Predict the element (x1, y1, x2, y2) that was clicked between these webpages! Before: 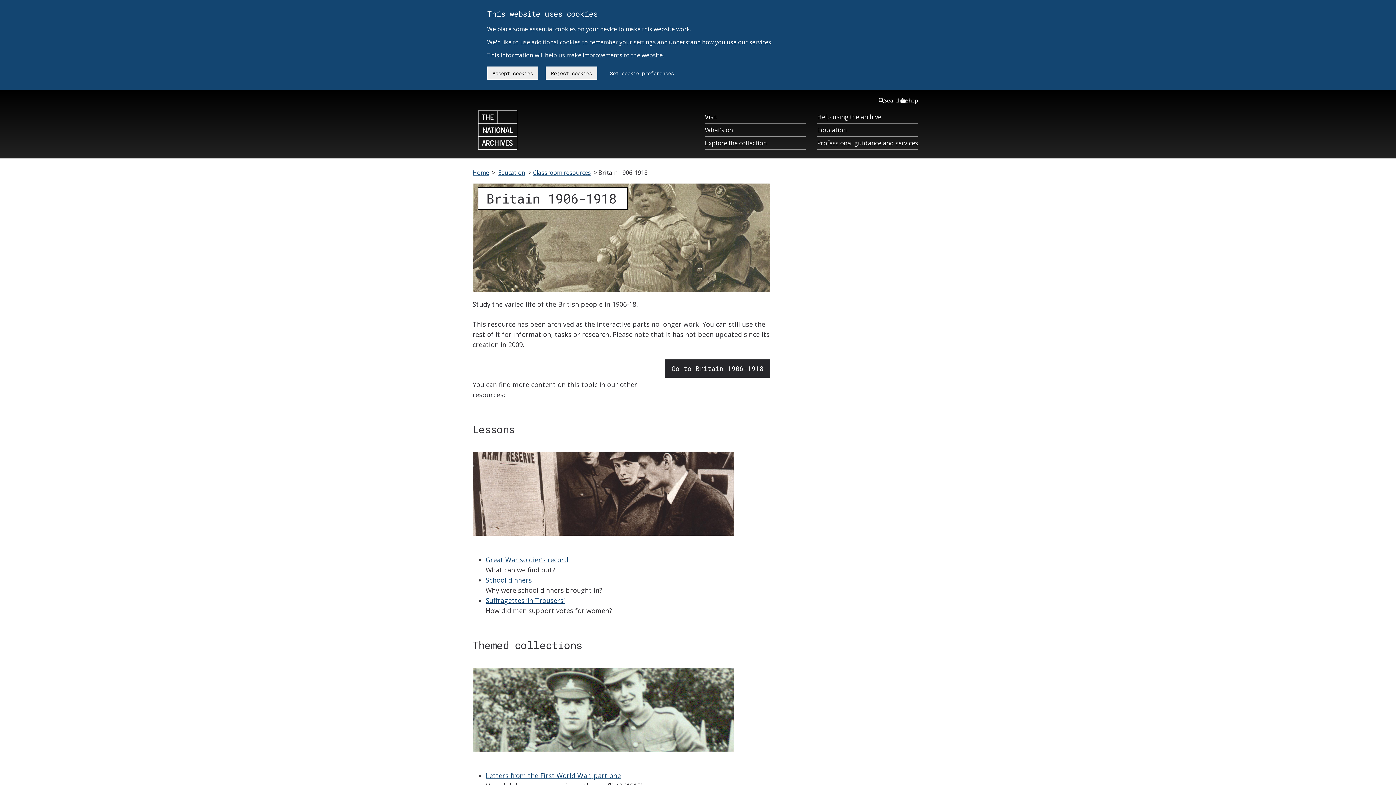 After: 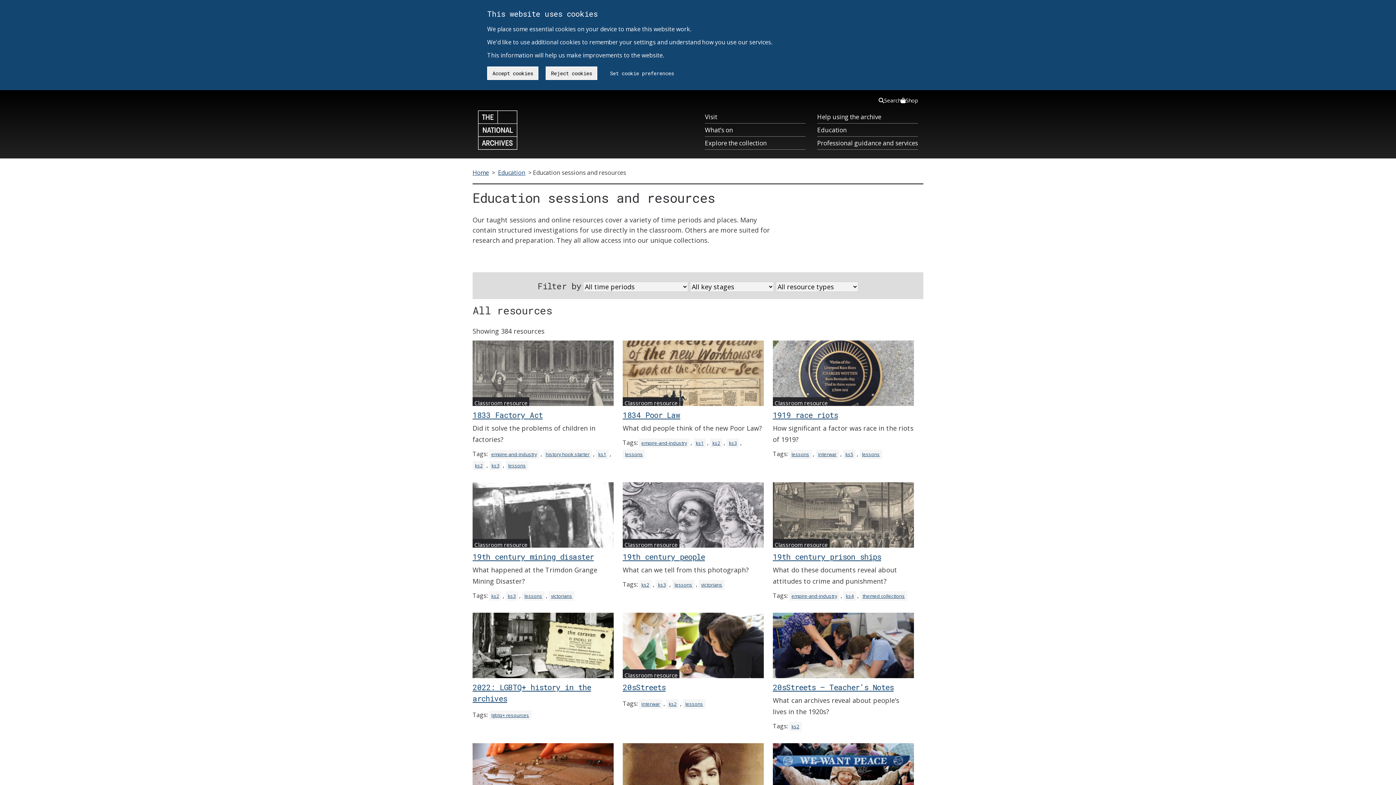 Action: label: Classroom resources bbox: (533, 167, 592, 177)